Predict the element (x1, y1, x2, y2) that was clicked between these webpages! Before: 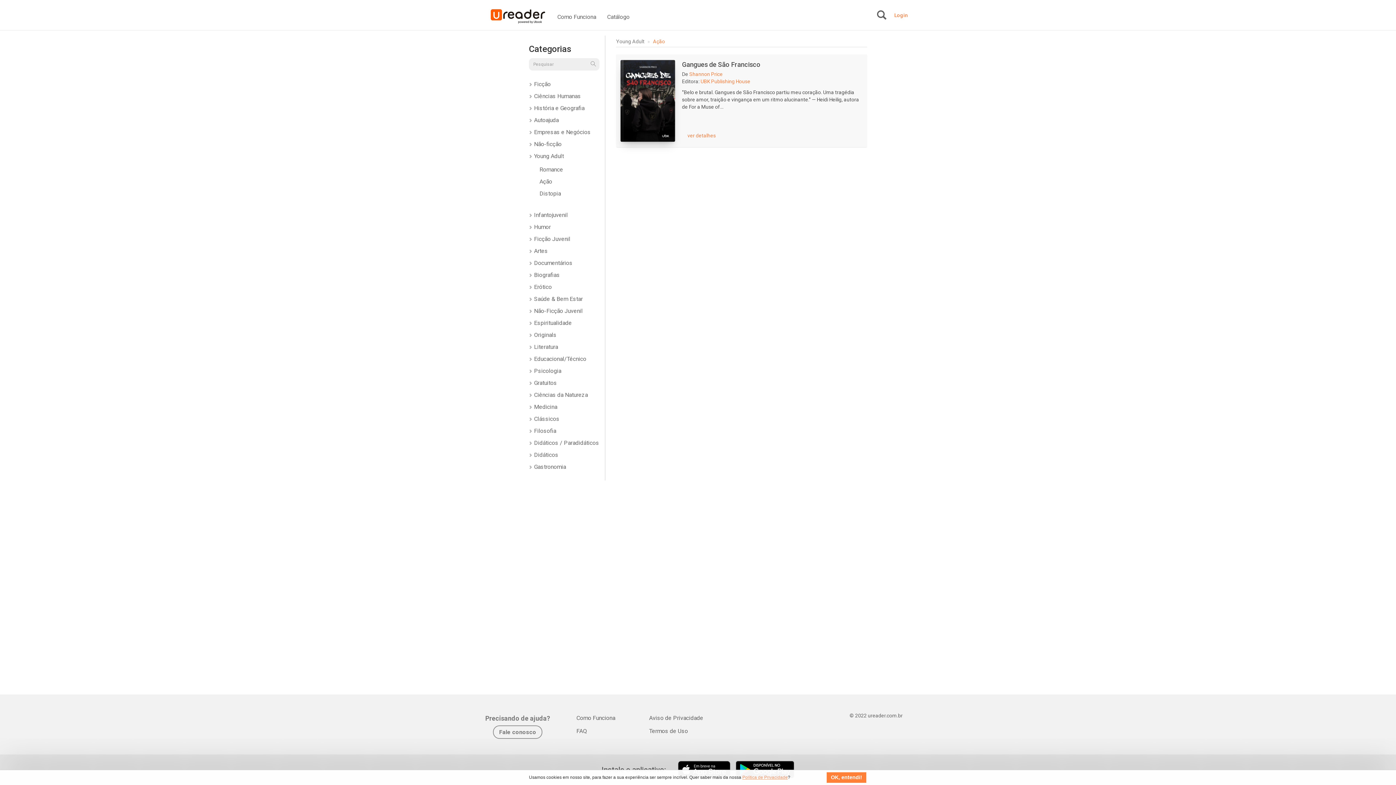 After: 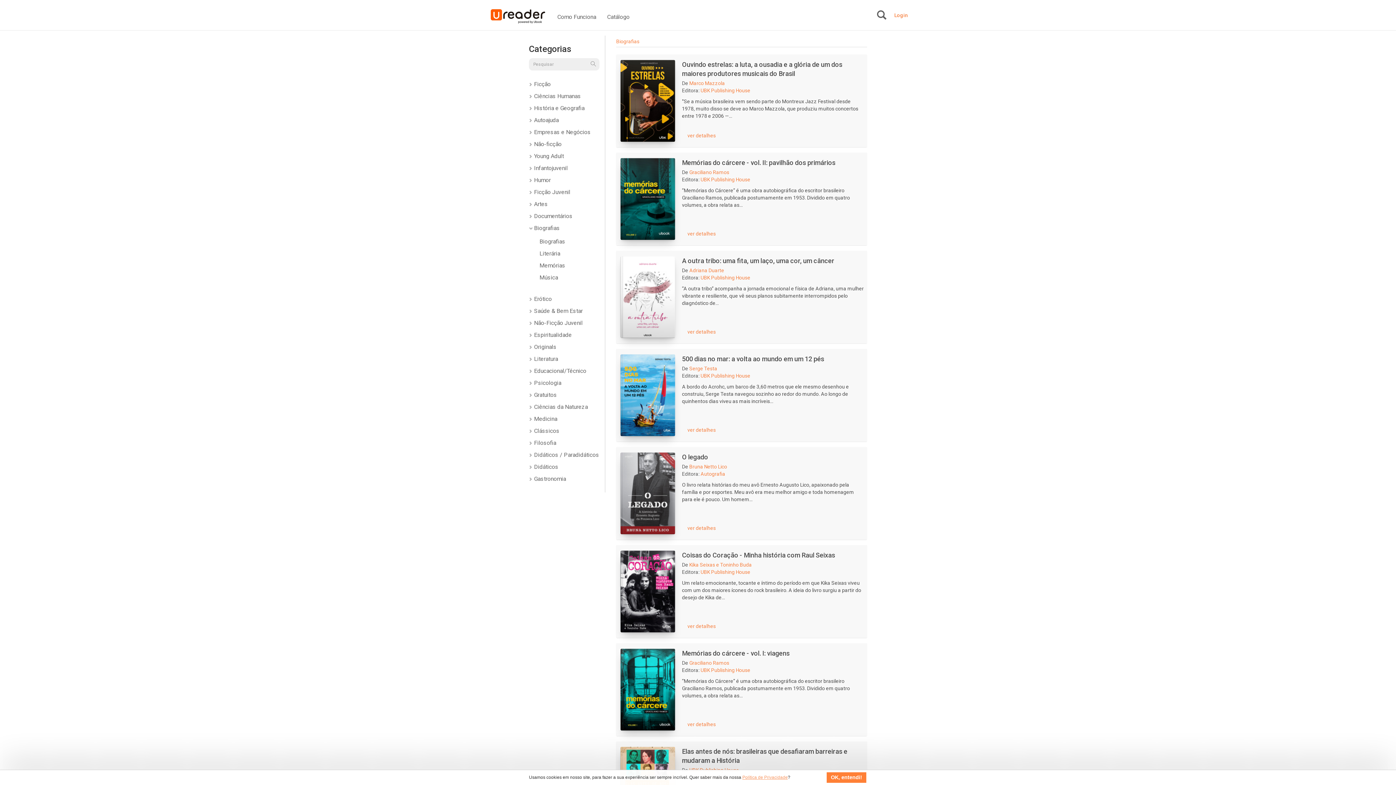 Action: label:  Biografias bbox: (529, 271, 560, 278)